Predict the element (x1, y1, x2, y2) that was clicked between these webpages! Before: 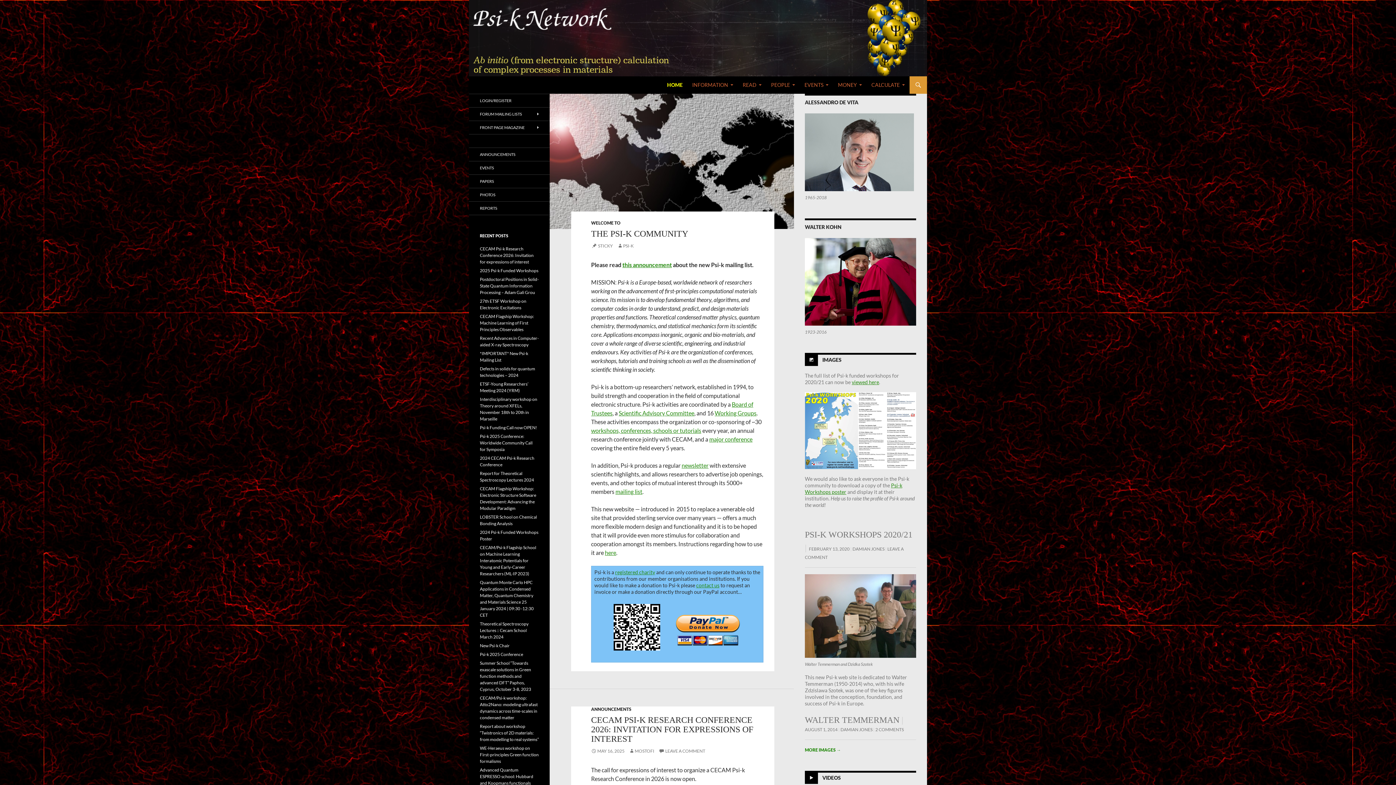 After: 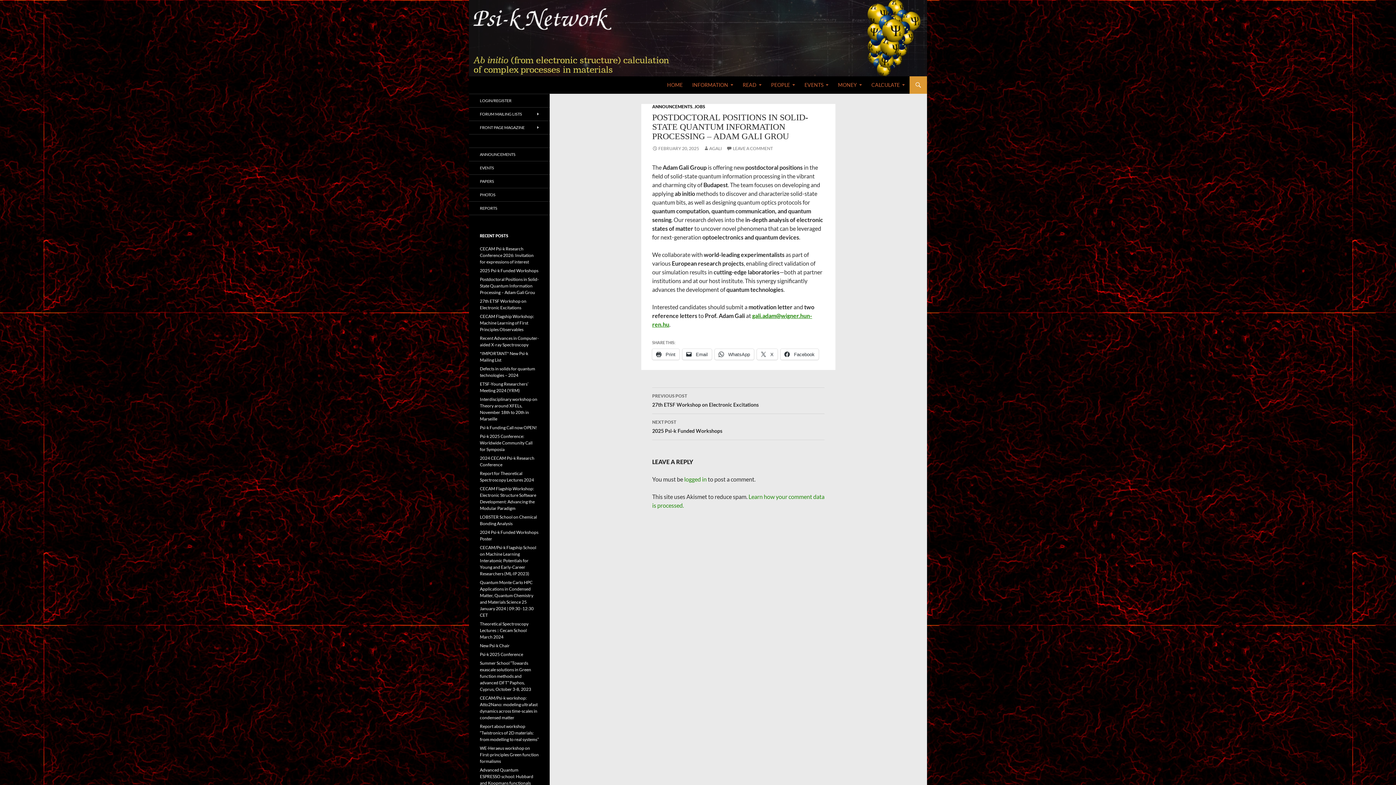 Action: label: Postdoctoral Positions in Solid-State Quantum Information Processing – Adam Gali Grou bbox: (480, 276, 538, 295)